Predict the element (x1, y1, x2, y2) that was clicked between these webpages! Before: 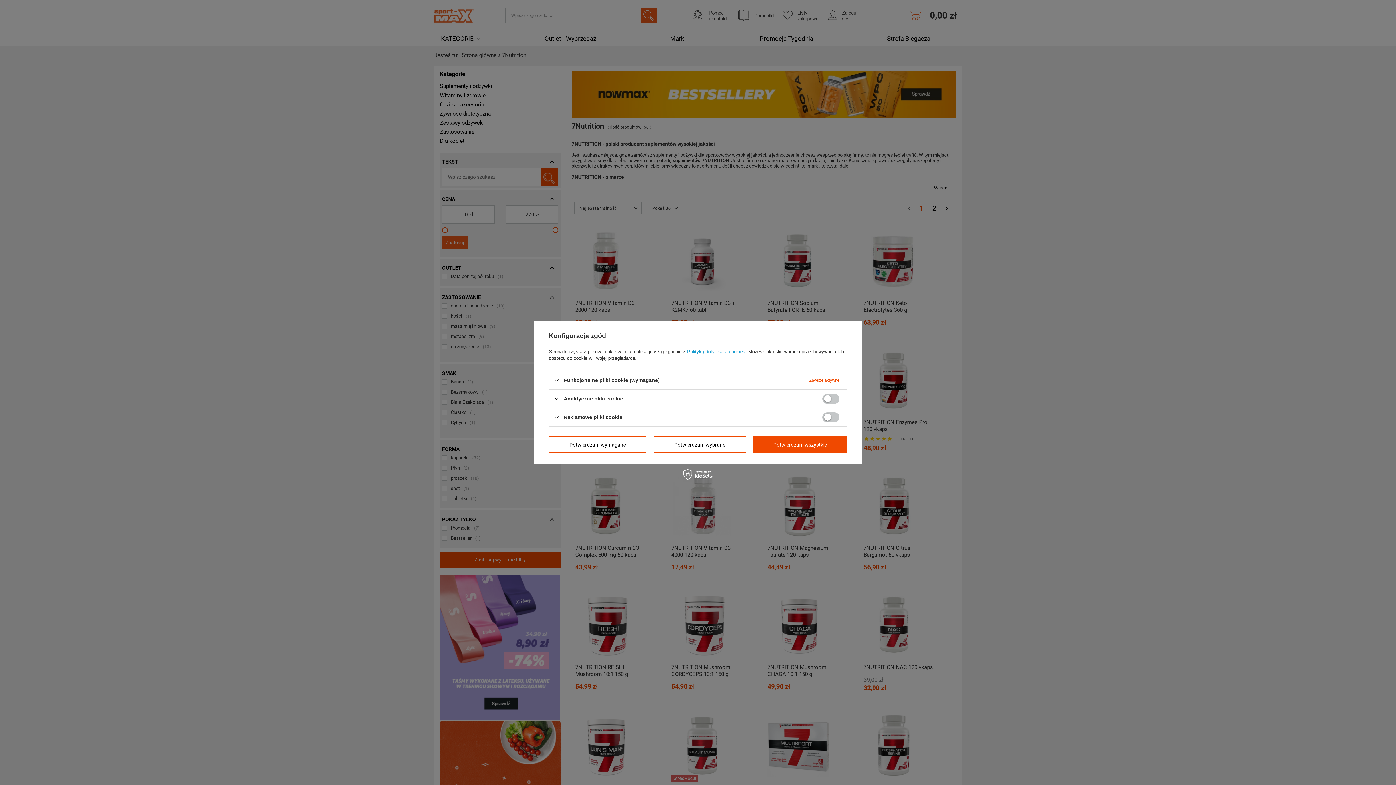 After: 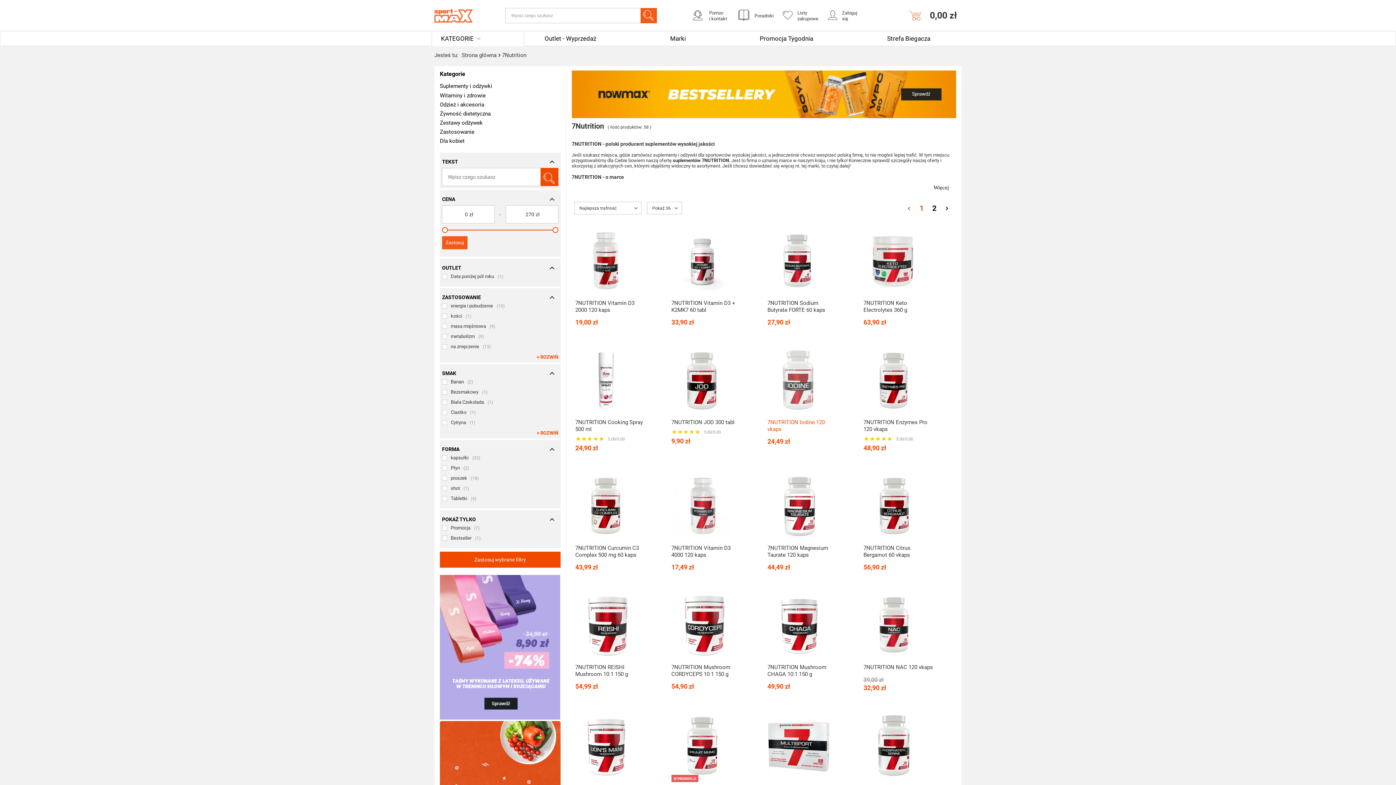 Action: label: Potwierdzam wszystkie bbox: (753, 436, 847, 453)